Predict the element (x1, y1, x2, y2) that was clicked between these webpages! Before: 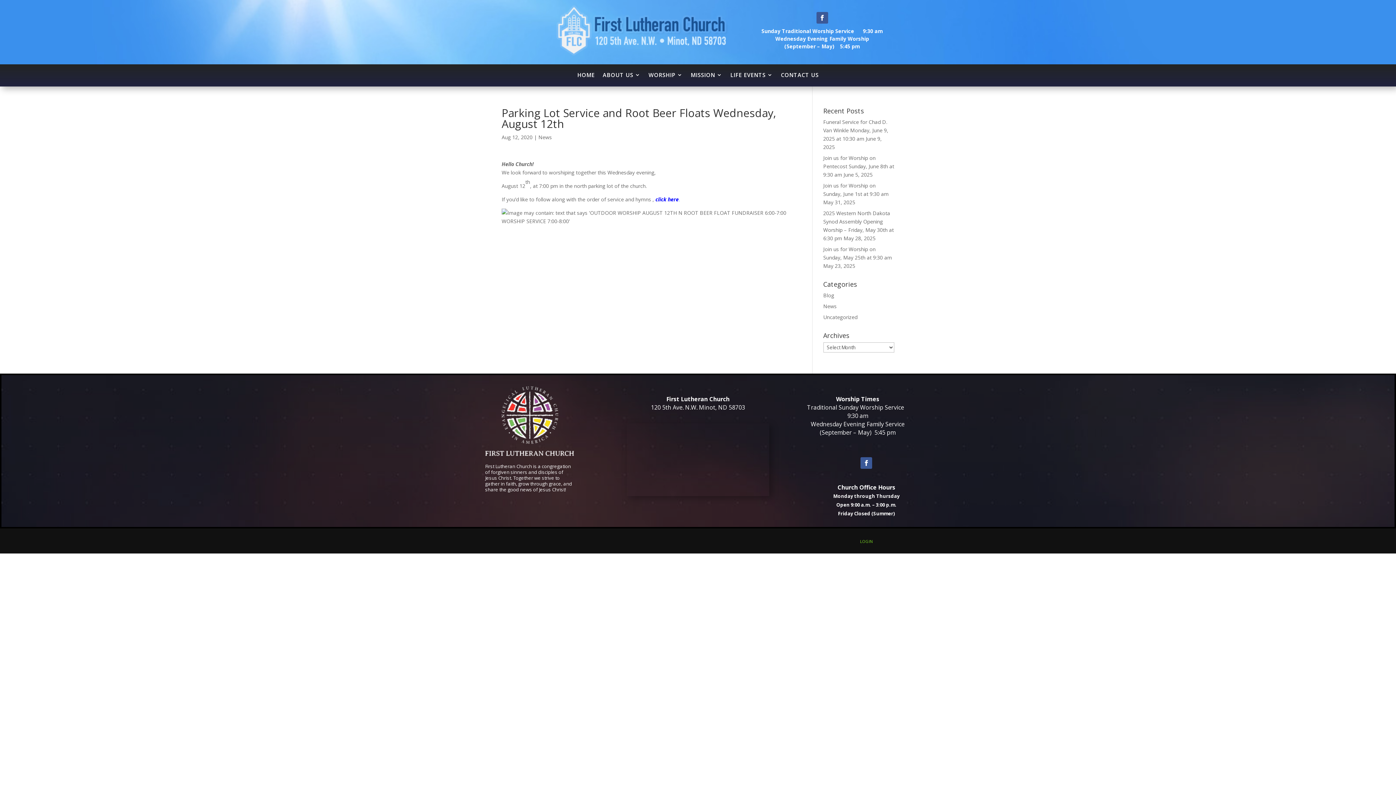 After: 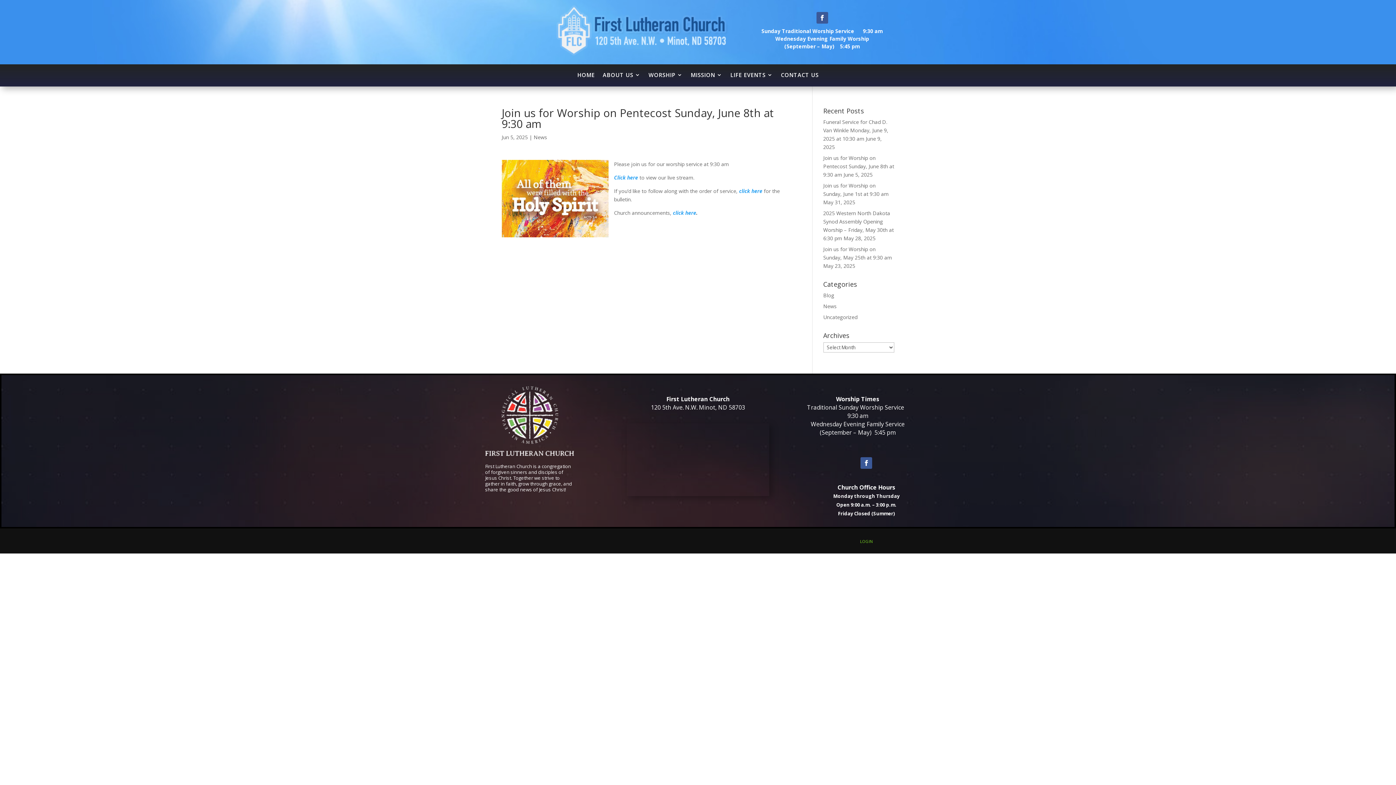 Action: label: Join us for Worship on Pentecost Sunday, June 8th at 9:30 am bbox: (823, 154, 894, 178)